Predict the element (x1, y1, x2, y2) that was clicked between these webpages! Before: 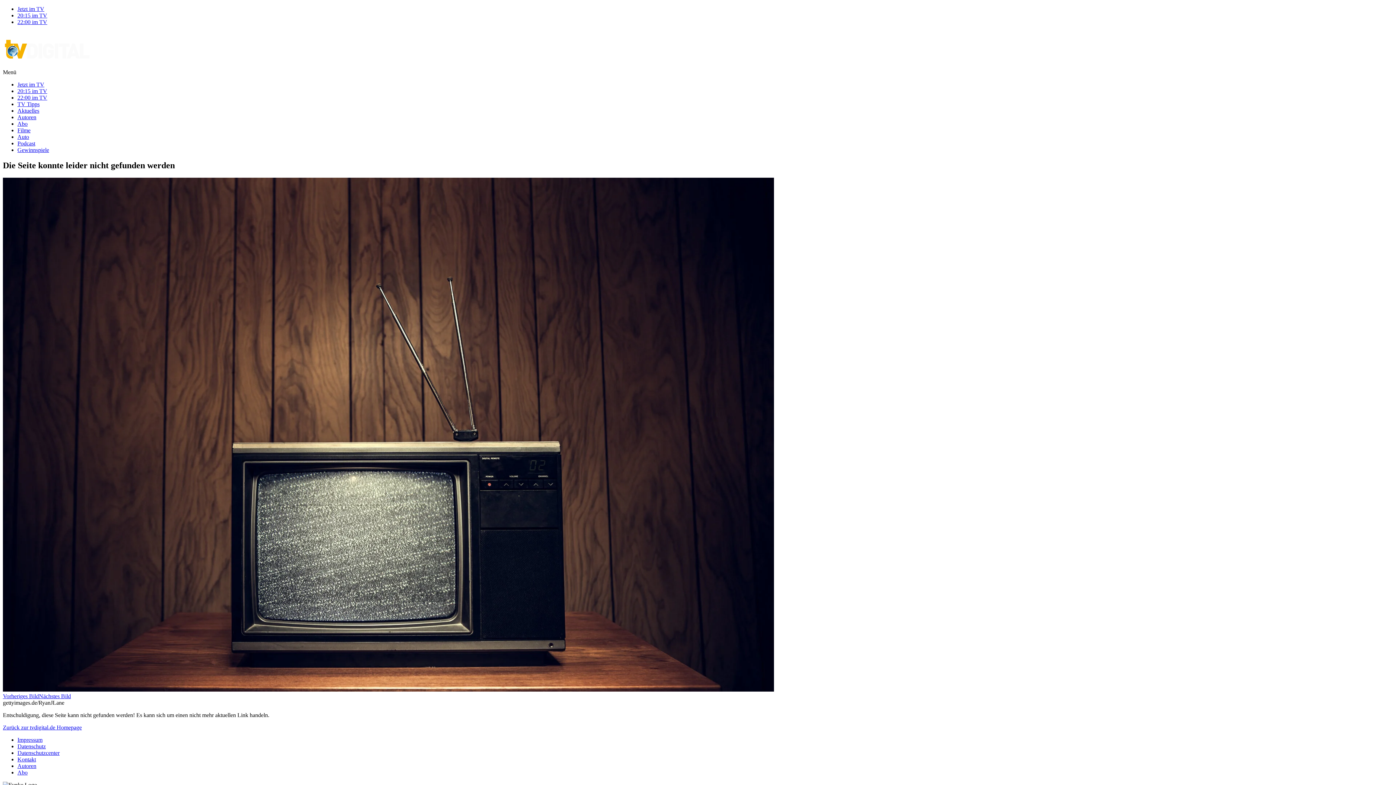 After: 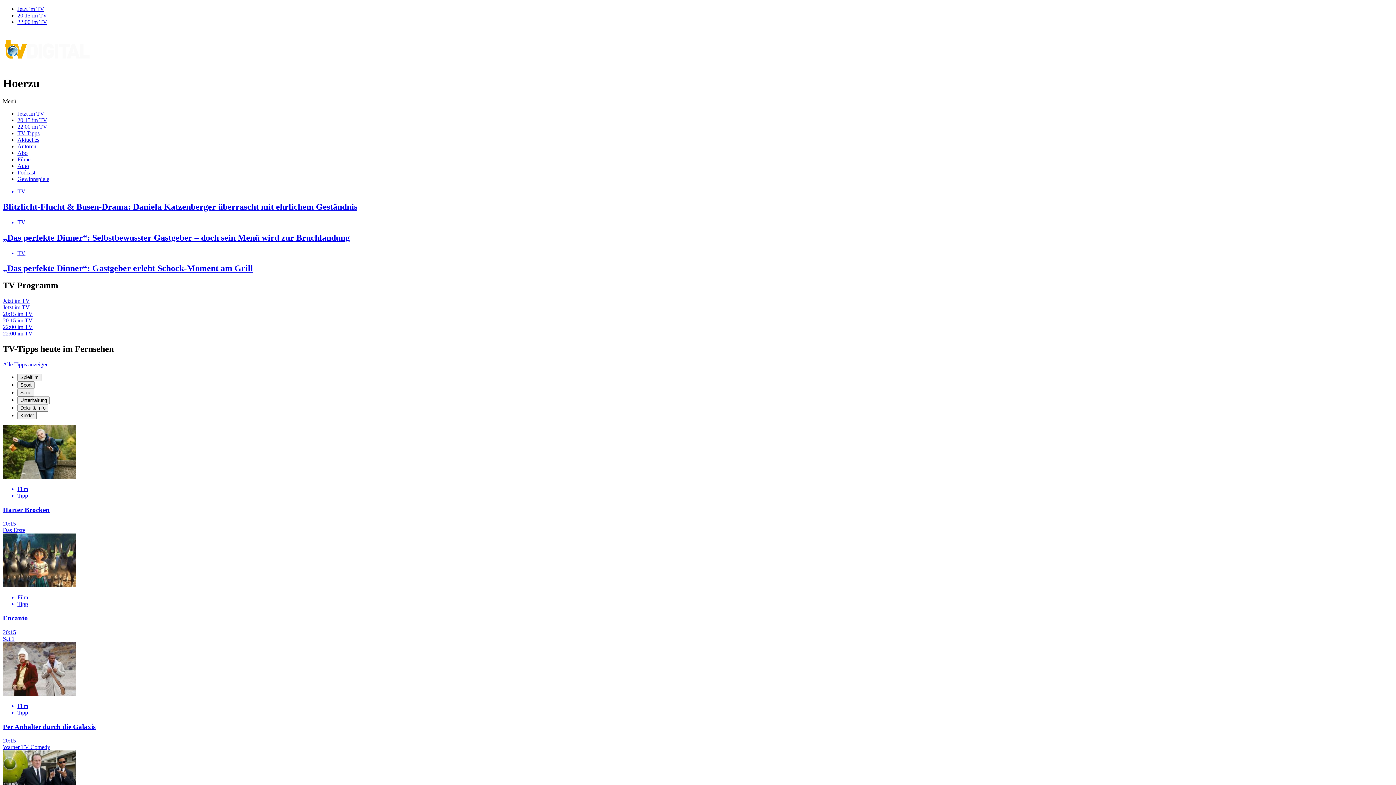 Action: bbox: (2, 62, 92, 68)